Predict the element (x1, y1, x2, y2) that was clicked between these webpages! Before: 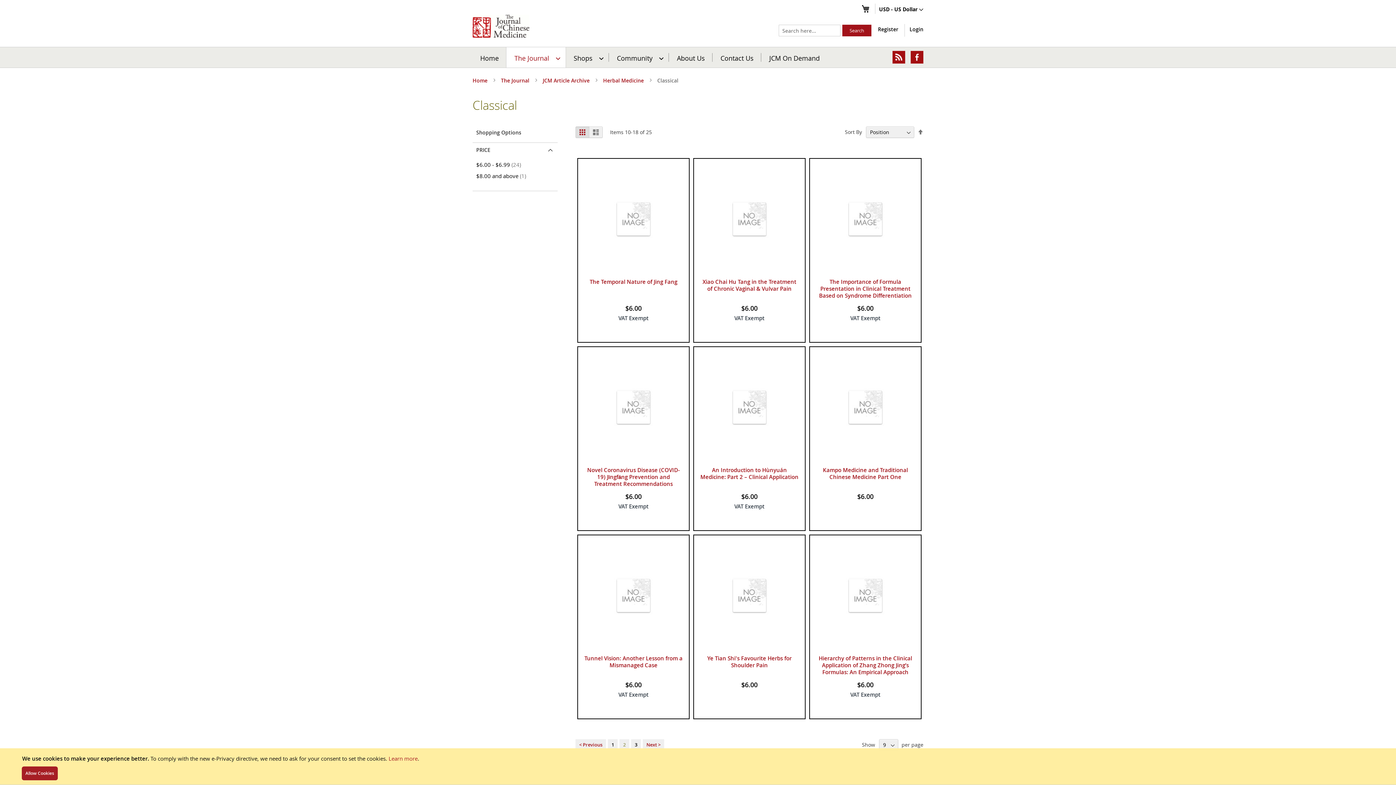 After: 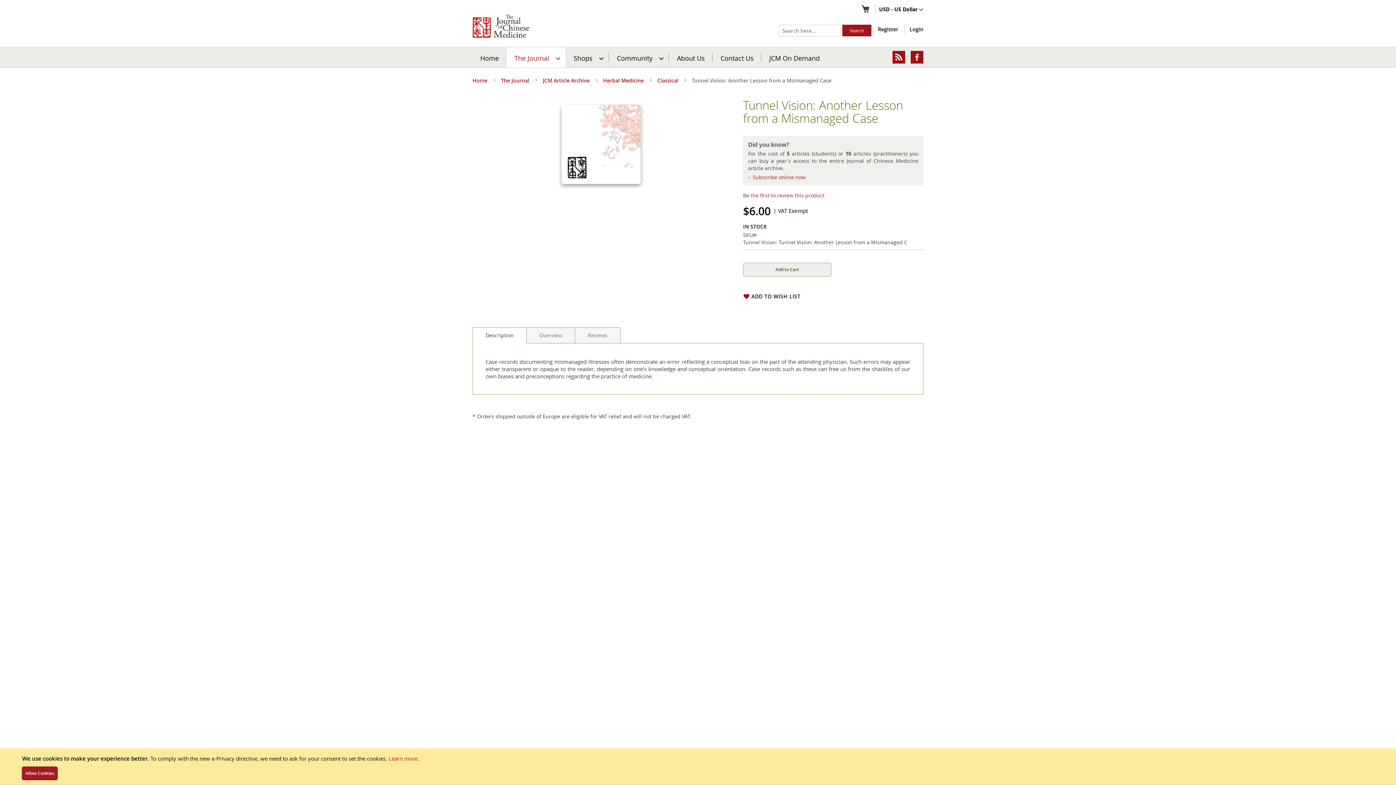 Action: label: Tunnel Vision: Another Lesson from a Mismanaged Case bbox: (584, 655, 682, 669)